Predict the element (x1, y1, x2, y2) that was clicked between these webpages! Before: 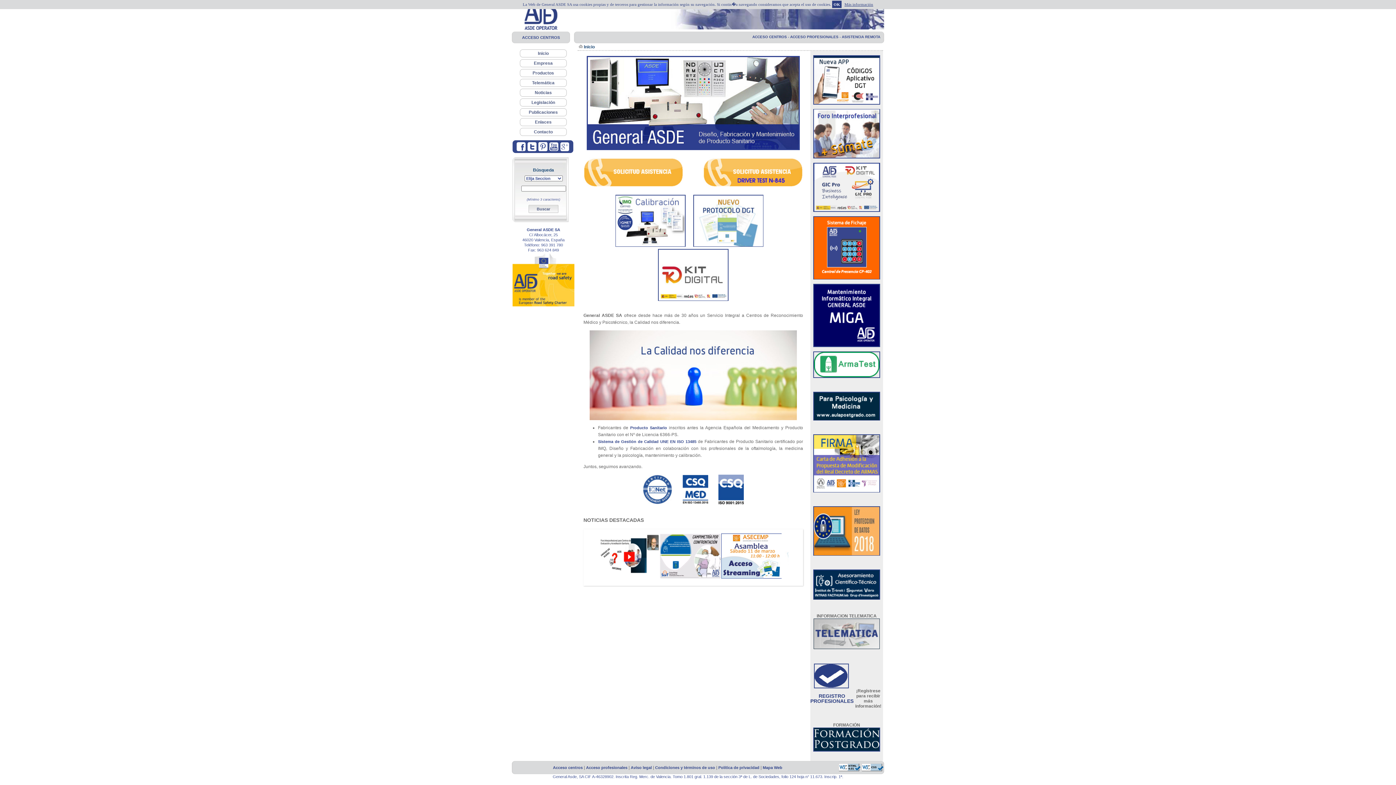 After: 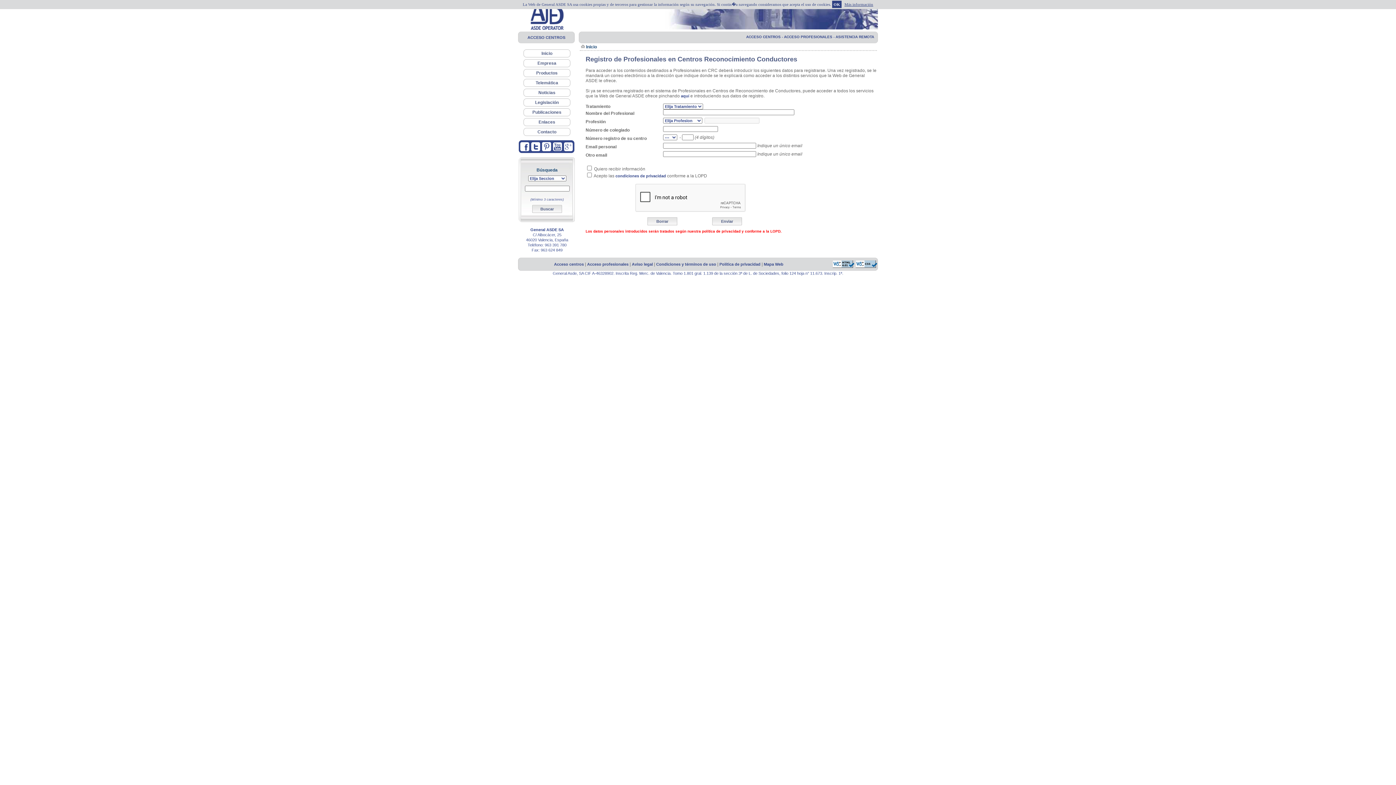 Action: bbox: (814, 684, 848, 689)